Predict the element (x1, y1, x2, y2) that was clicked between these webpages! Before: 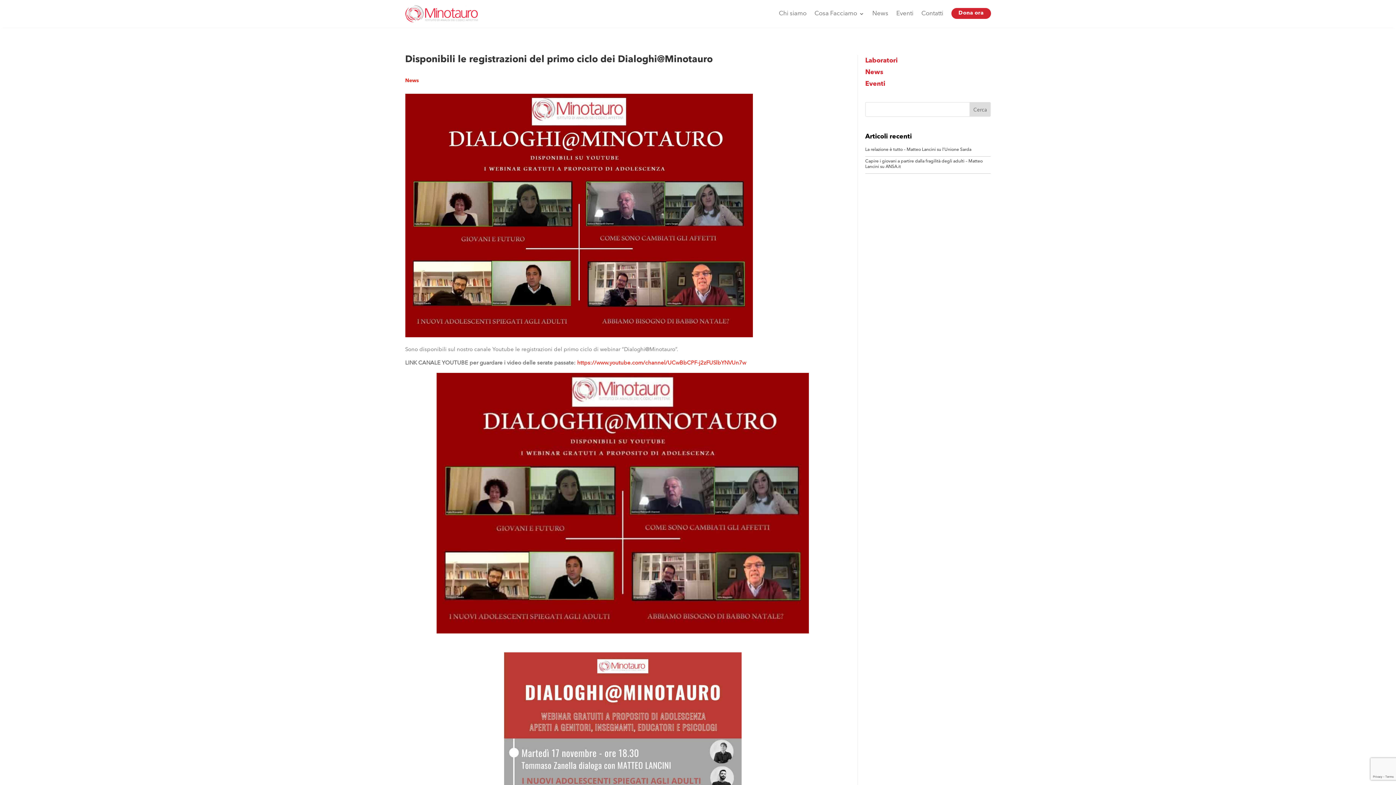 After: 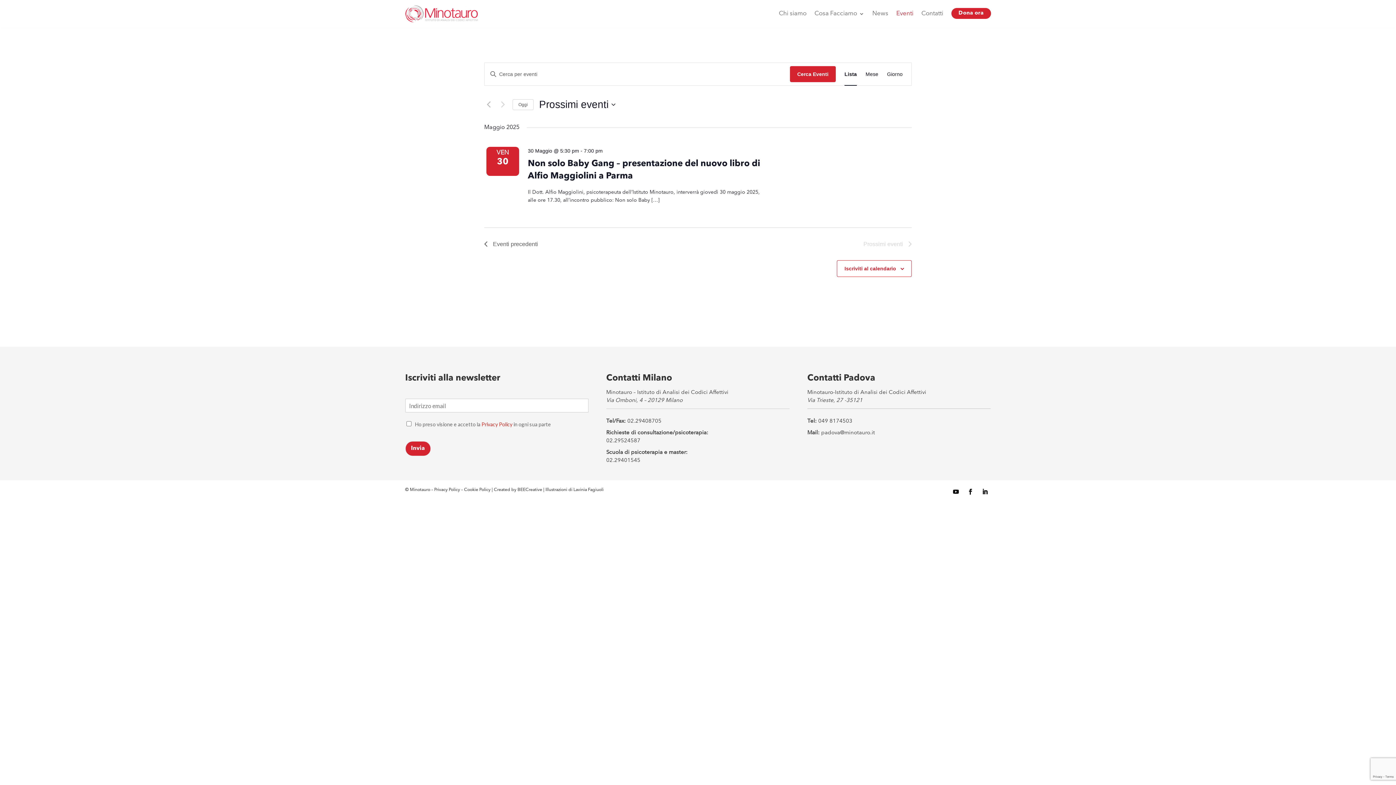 Action: label: Eventi bbox: (896, 0, 913, 27)